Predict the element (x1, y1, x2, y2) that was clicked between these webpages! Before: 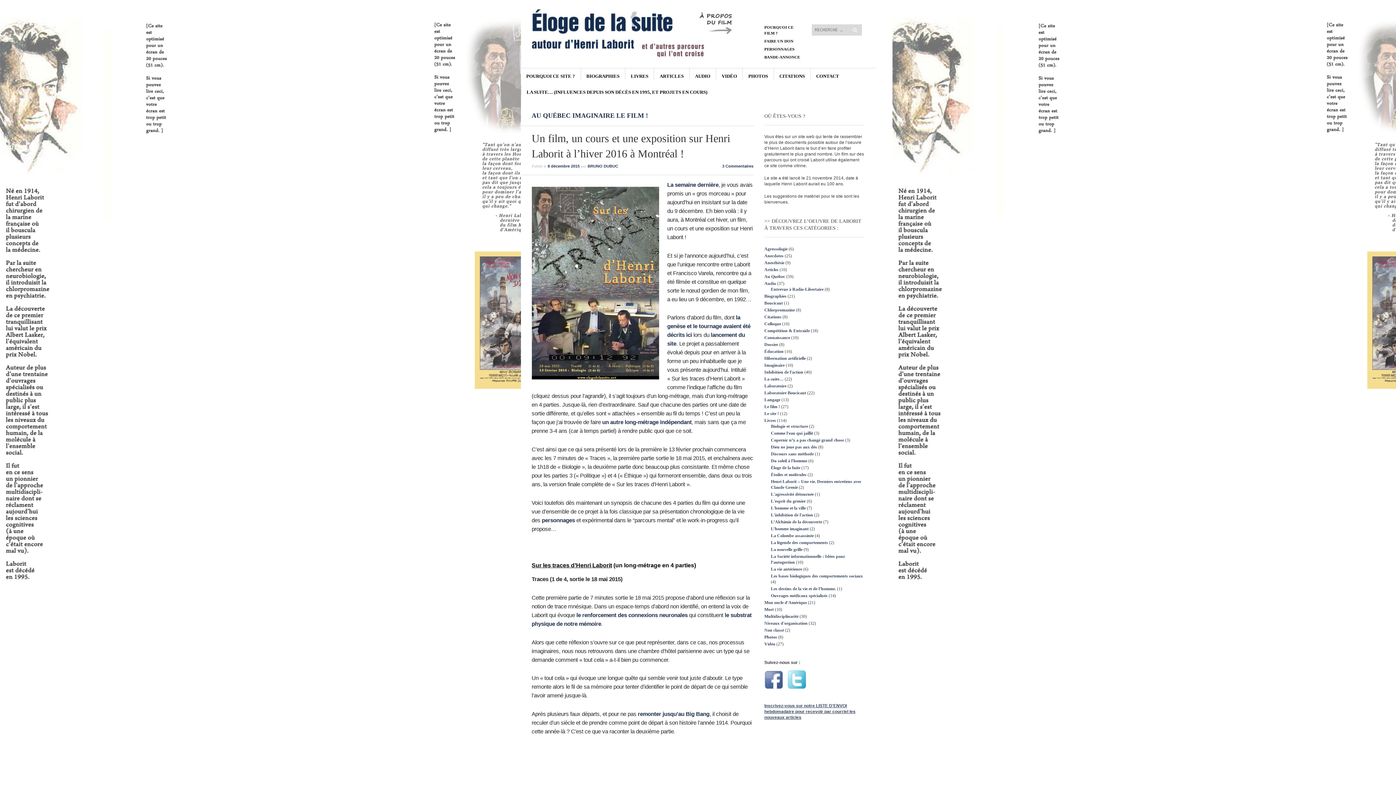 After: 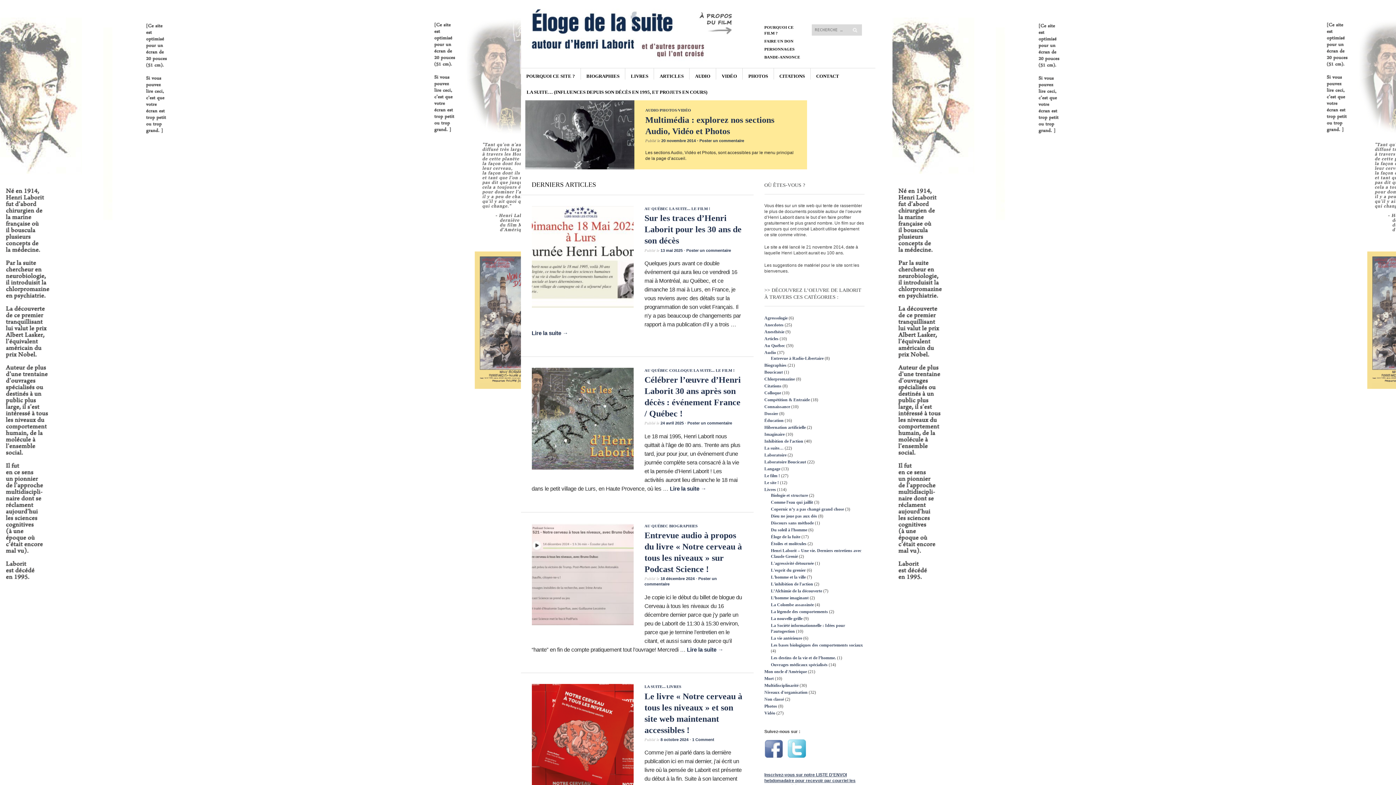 Action: bbox: (520, 8, 765, 70)